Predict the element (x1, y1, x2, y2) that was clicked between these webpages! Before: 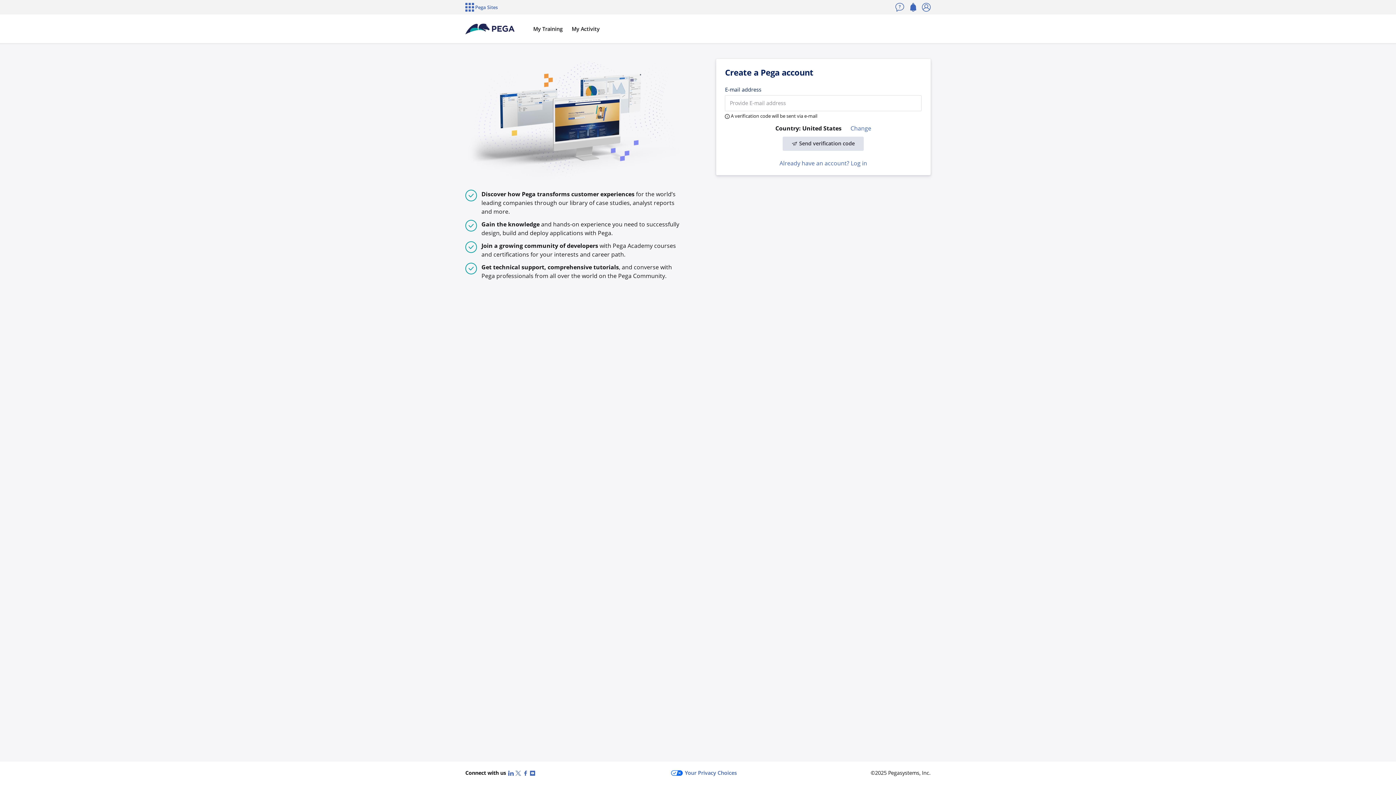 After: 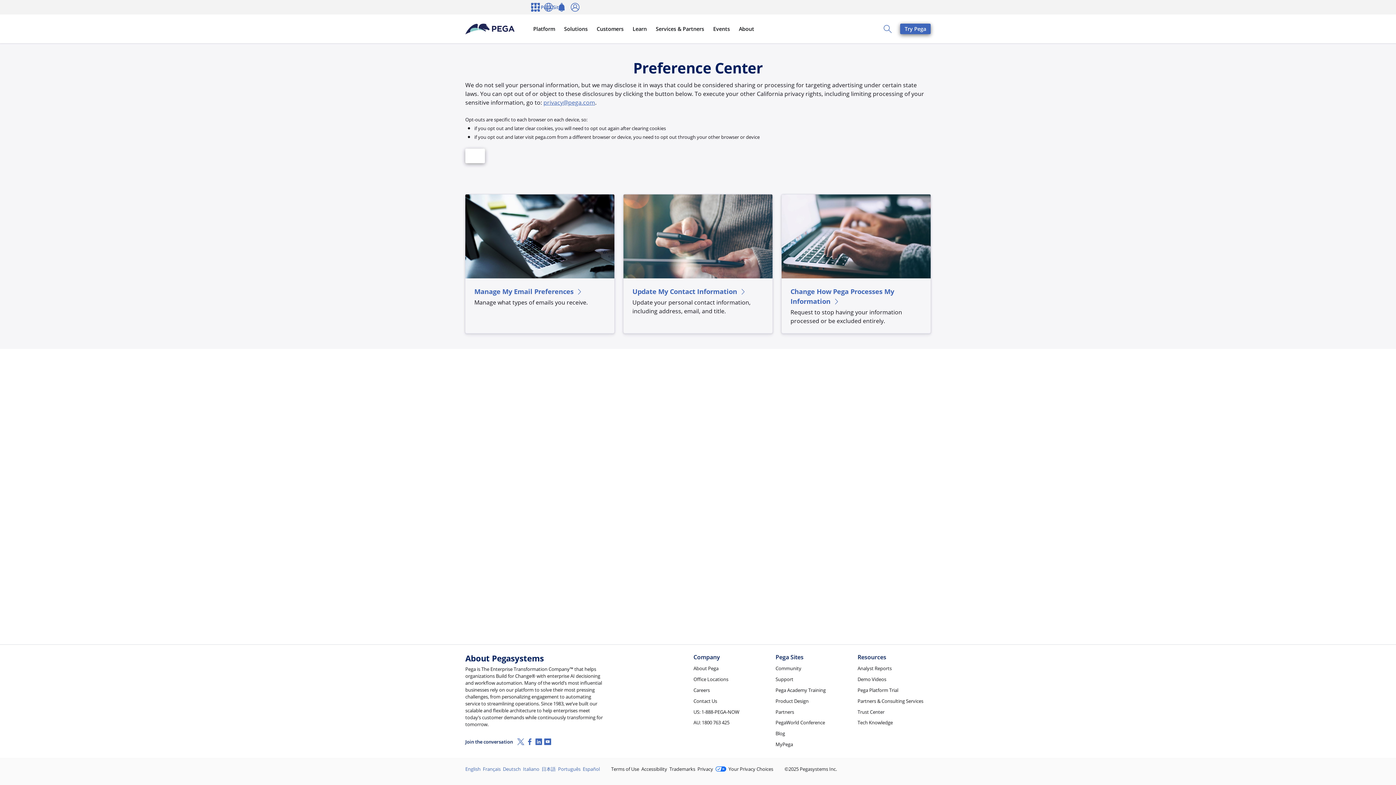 Action: bbox: (671, 769, 737, 777) label: Your Privacy Choices